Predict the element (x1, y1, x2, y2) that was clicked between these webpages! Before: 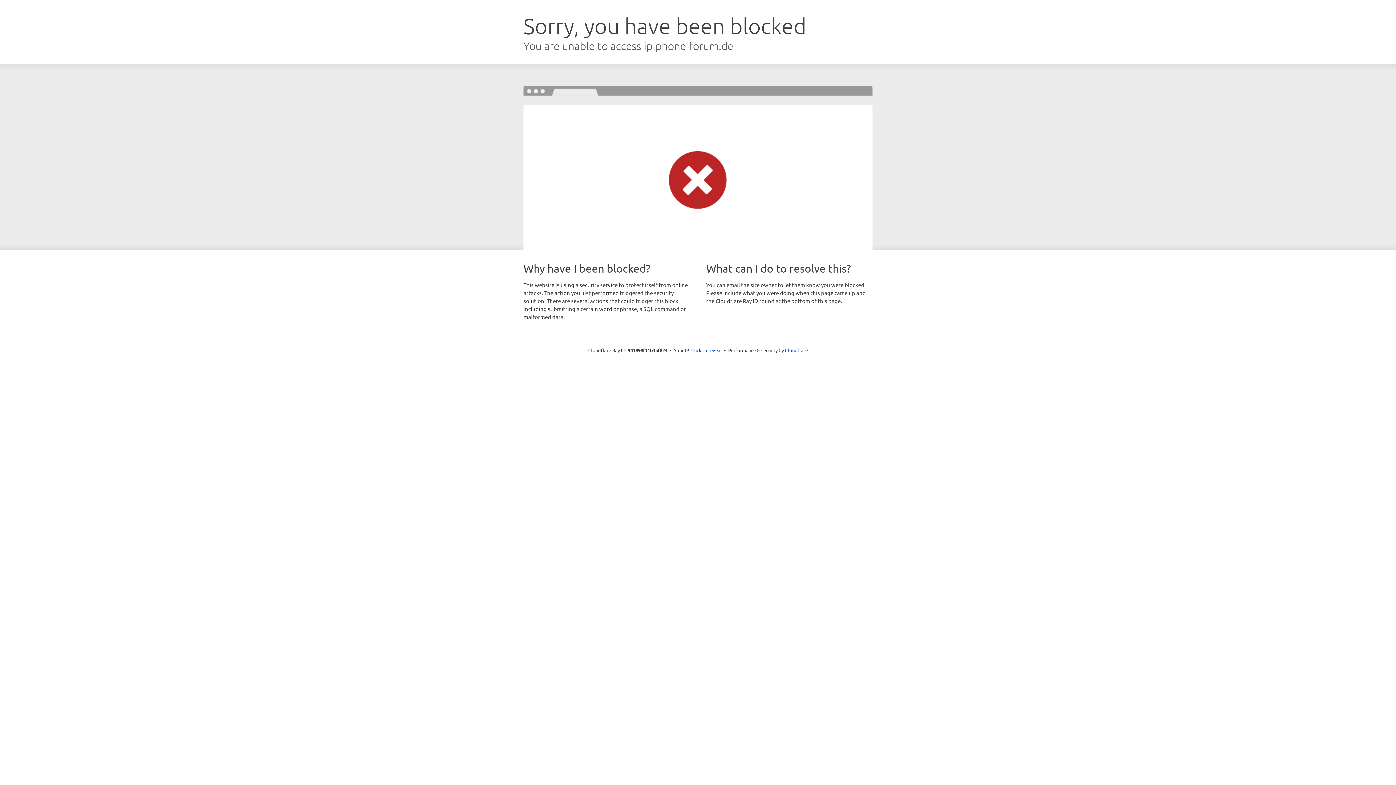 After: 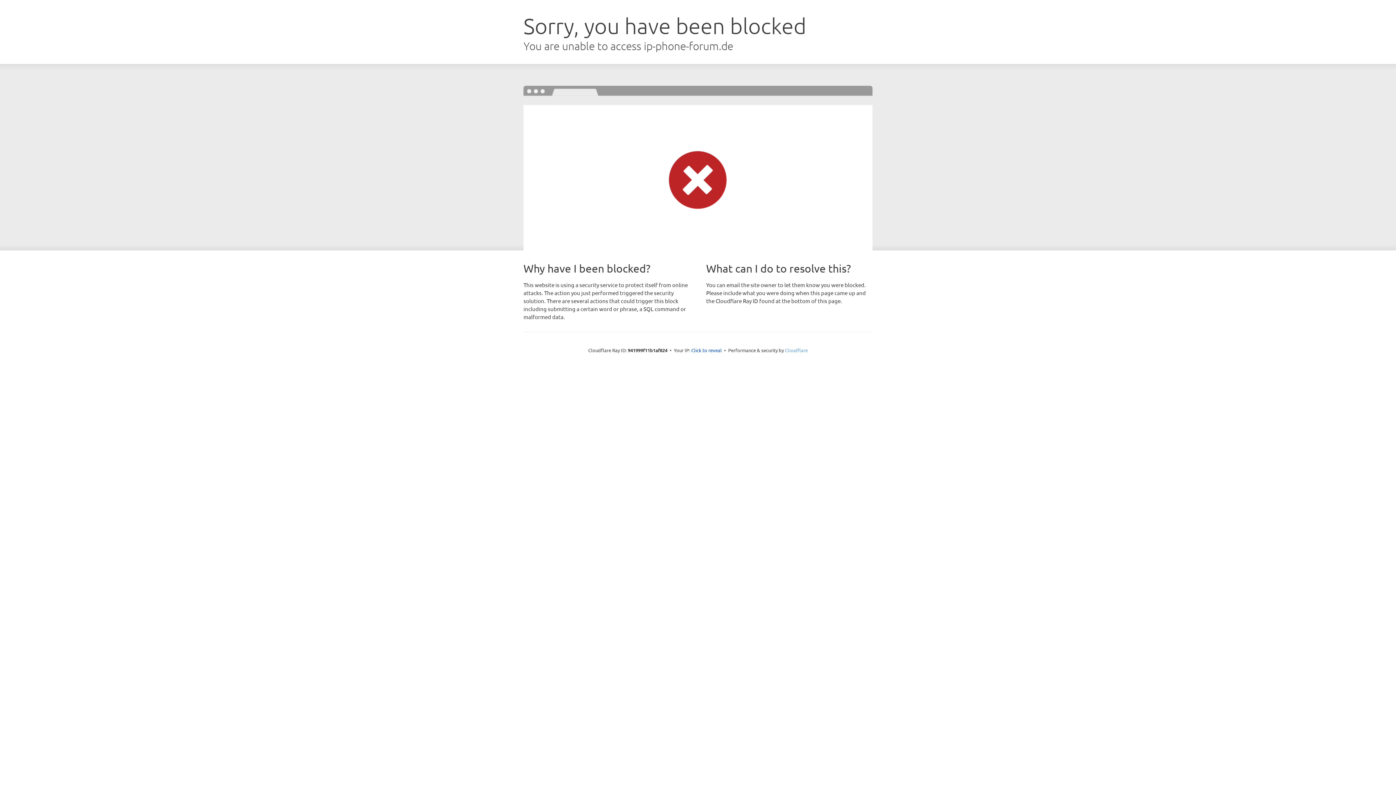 Action: label: Cloudflare bbox: (785, 347, 808, 353)